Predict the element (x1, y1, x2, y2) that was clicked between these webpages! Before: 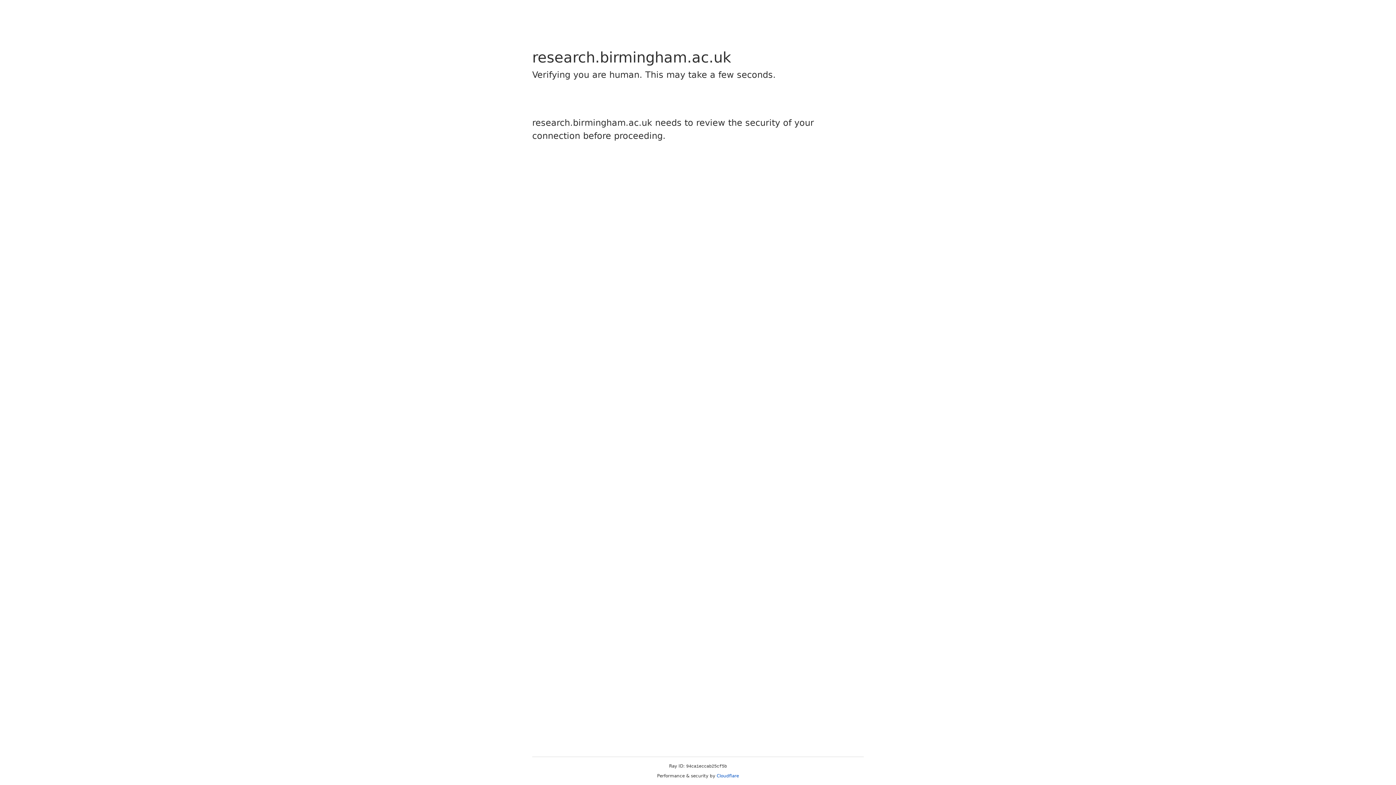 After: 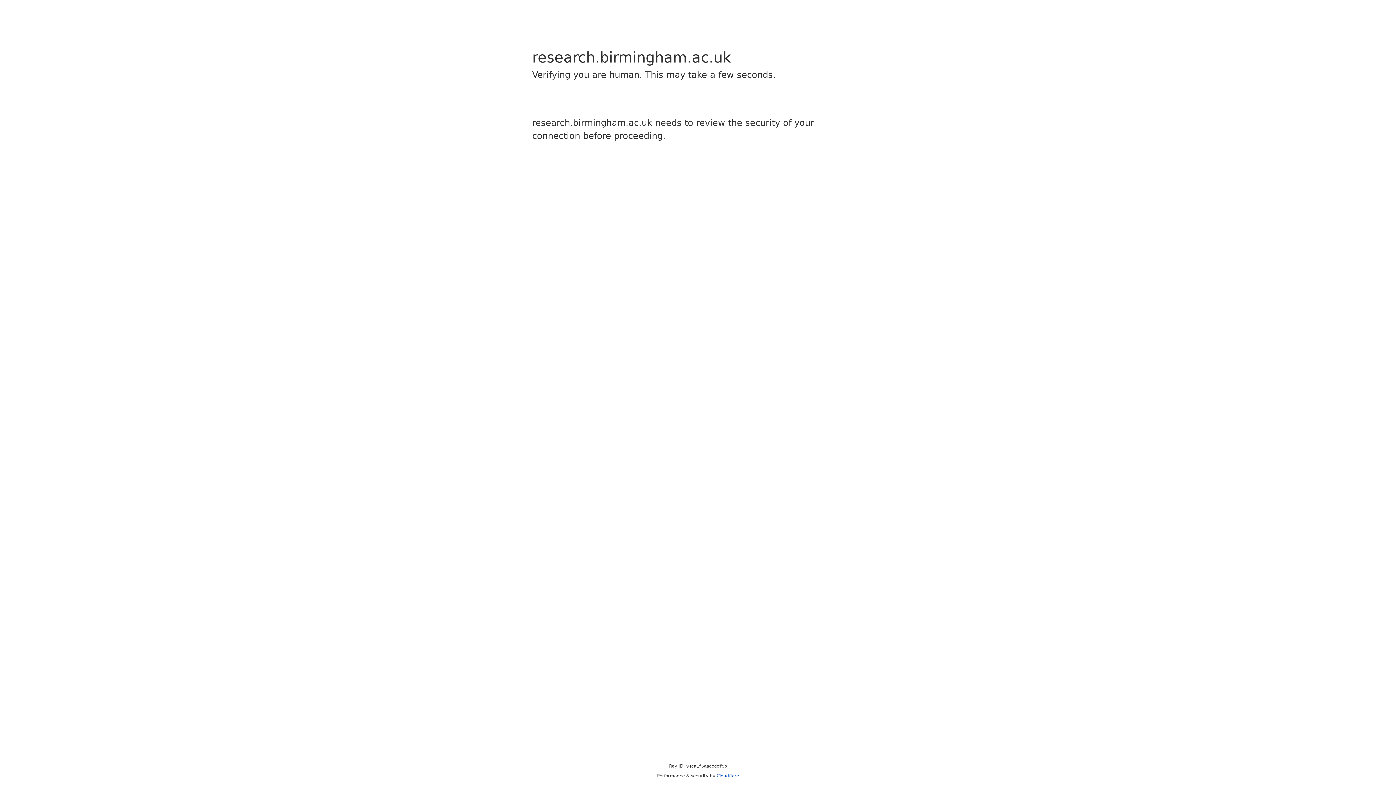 Action: bbox: (716, 773, 739, 778) label: Cloudflare